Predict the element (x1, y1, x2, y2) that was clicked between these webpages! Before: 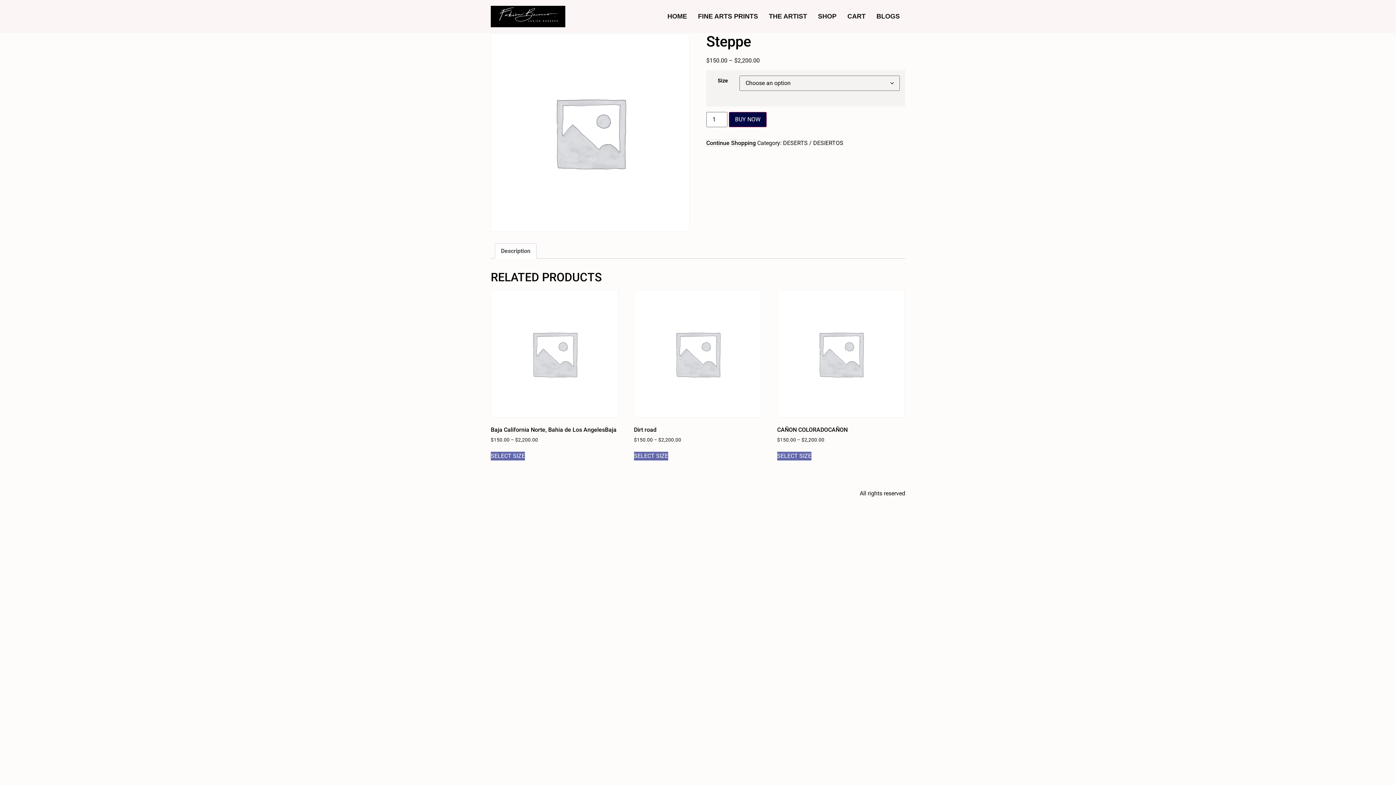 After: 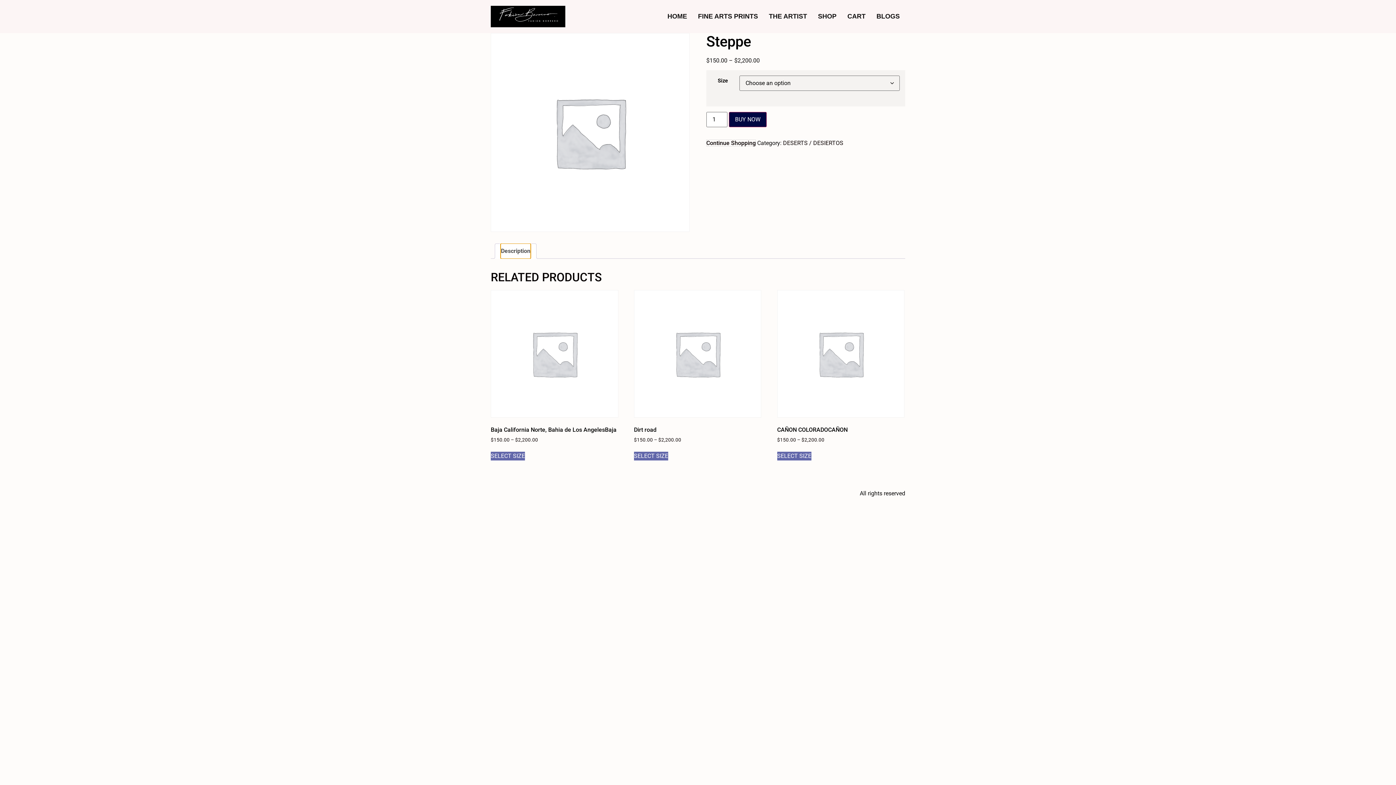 Action: bbox: (501, 244, 530, 258) label: Description